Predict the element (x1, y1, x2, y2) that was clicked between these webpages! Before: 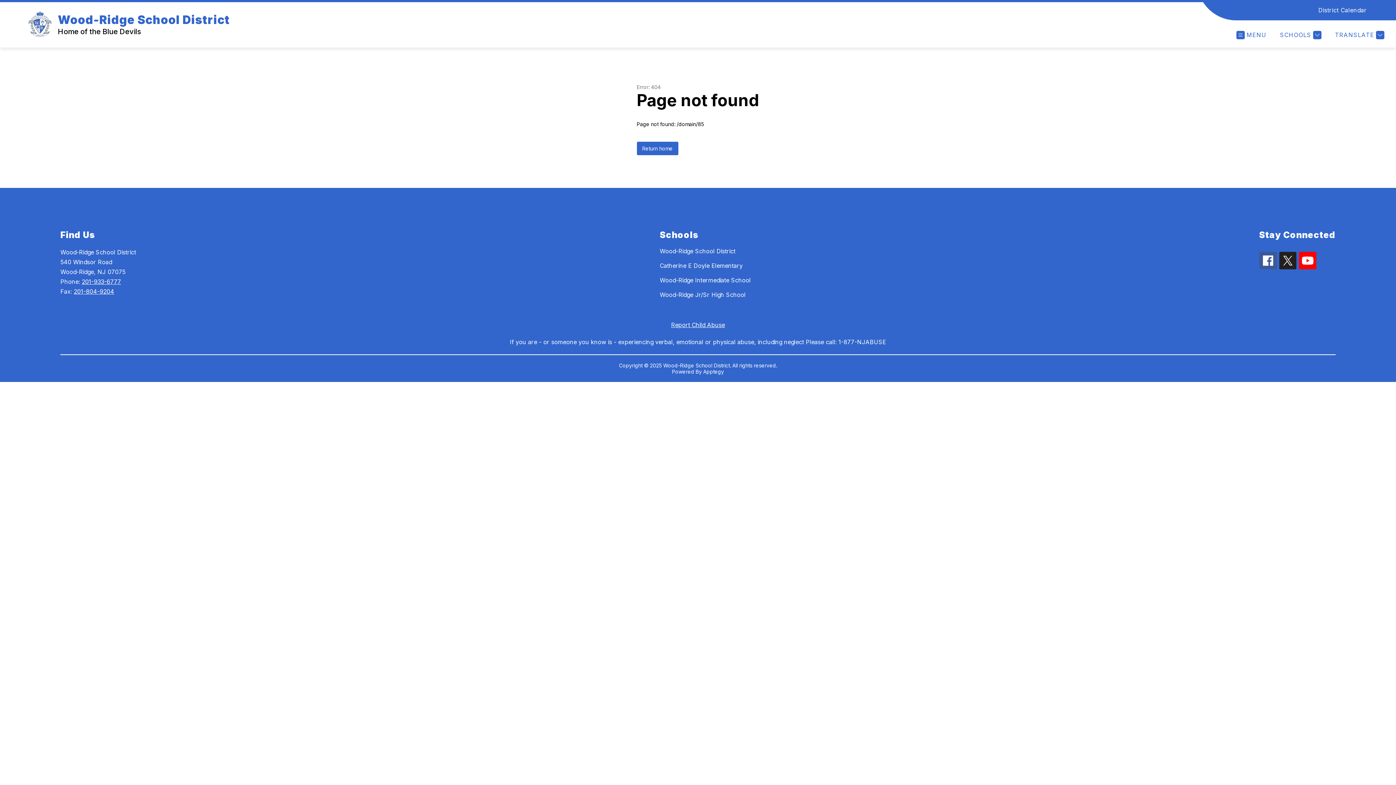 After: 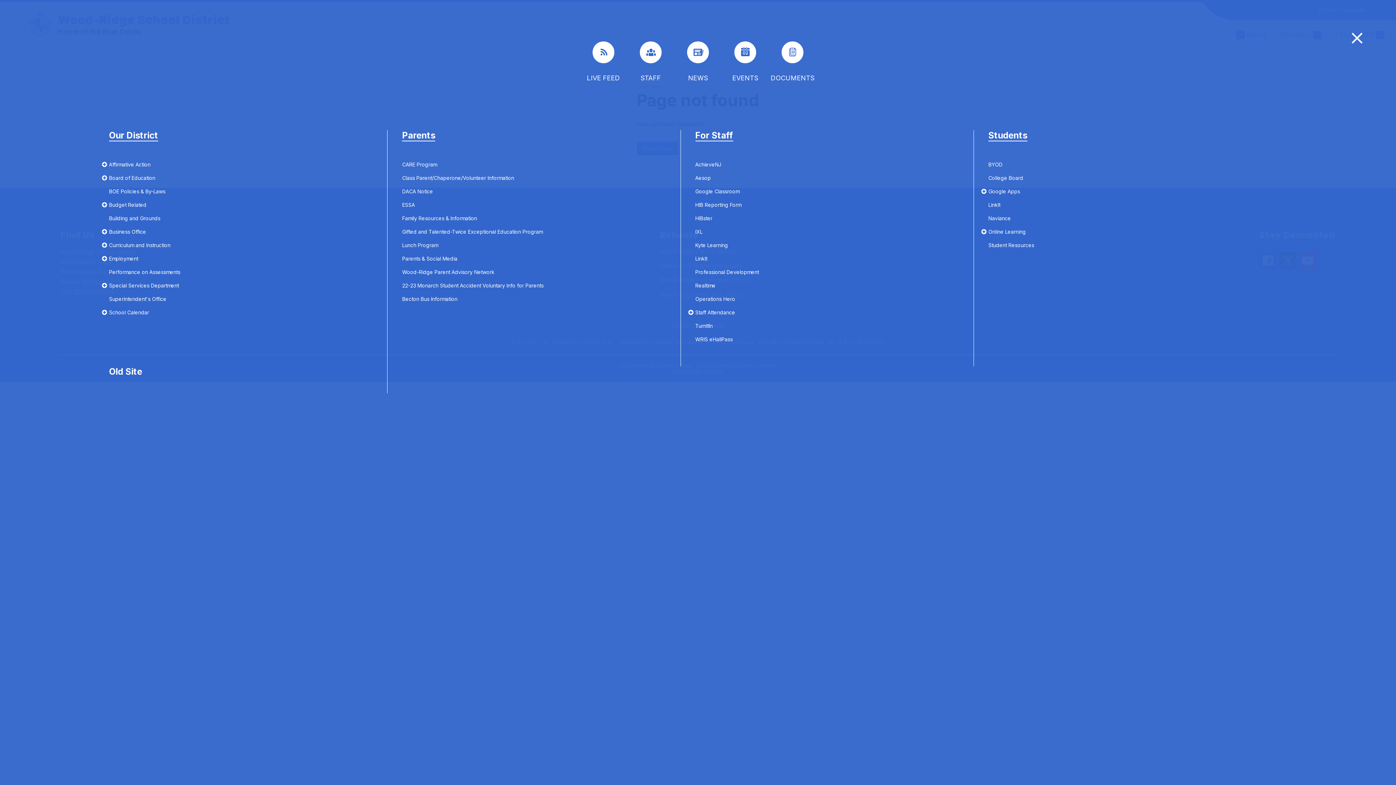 Action: label: MENU bbox: (1236, 30, 1266, 39)